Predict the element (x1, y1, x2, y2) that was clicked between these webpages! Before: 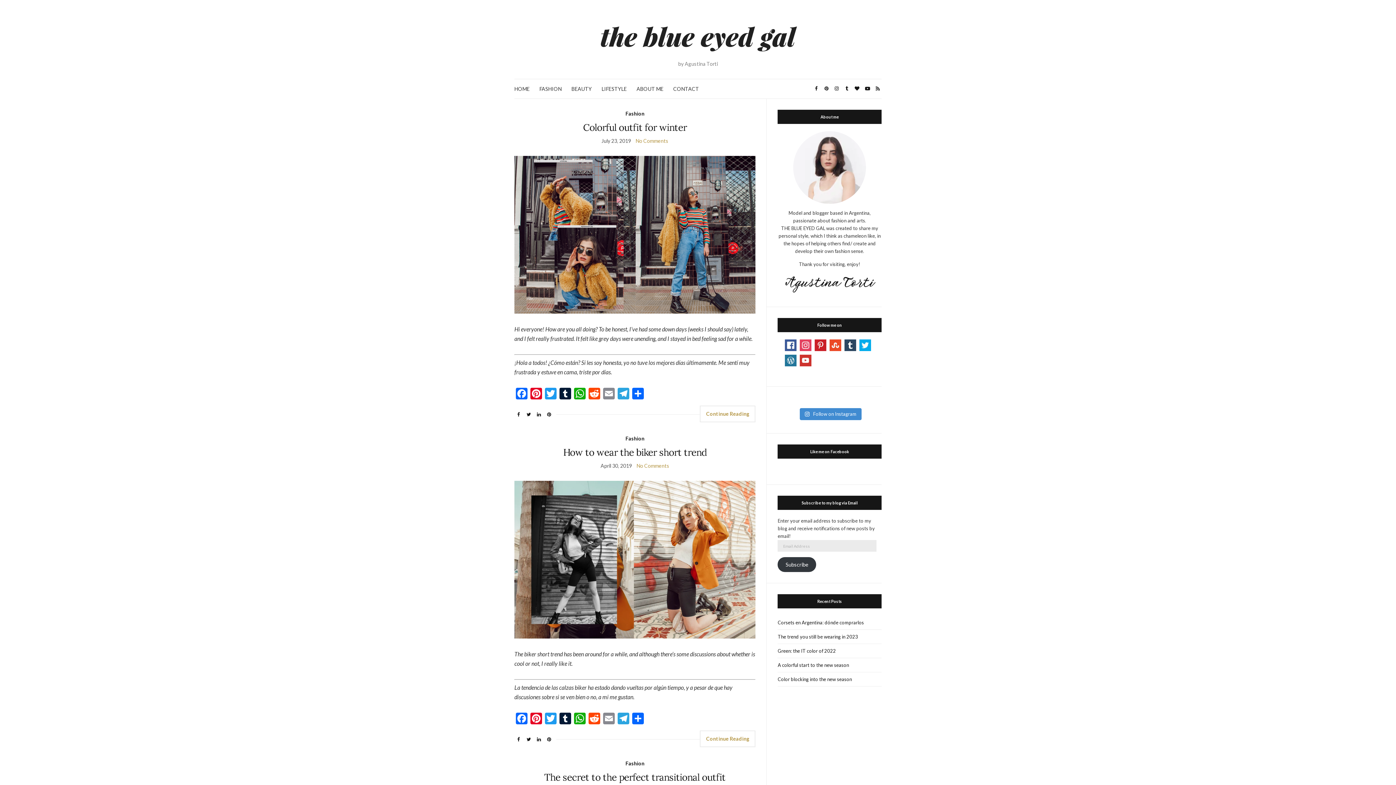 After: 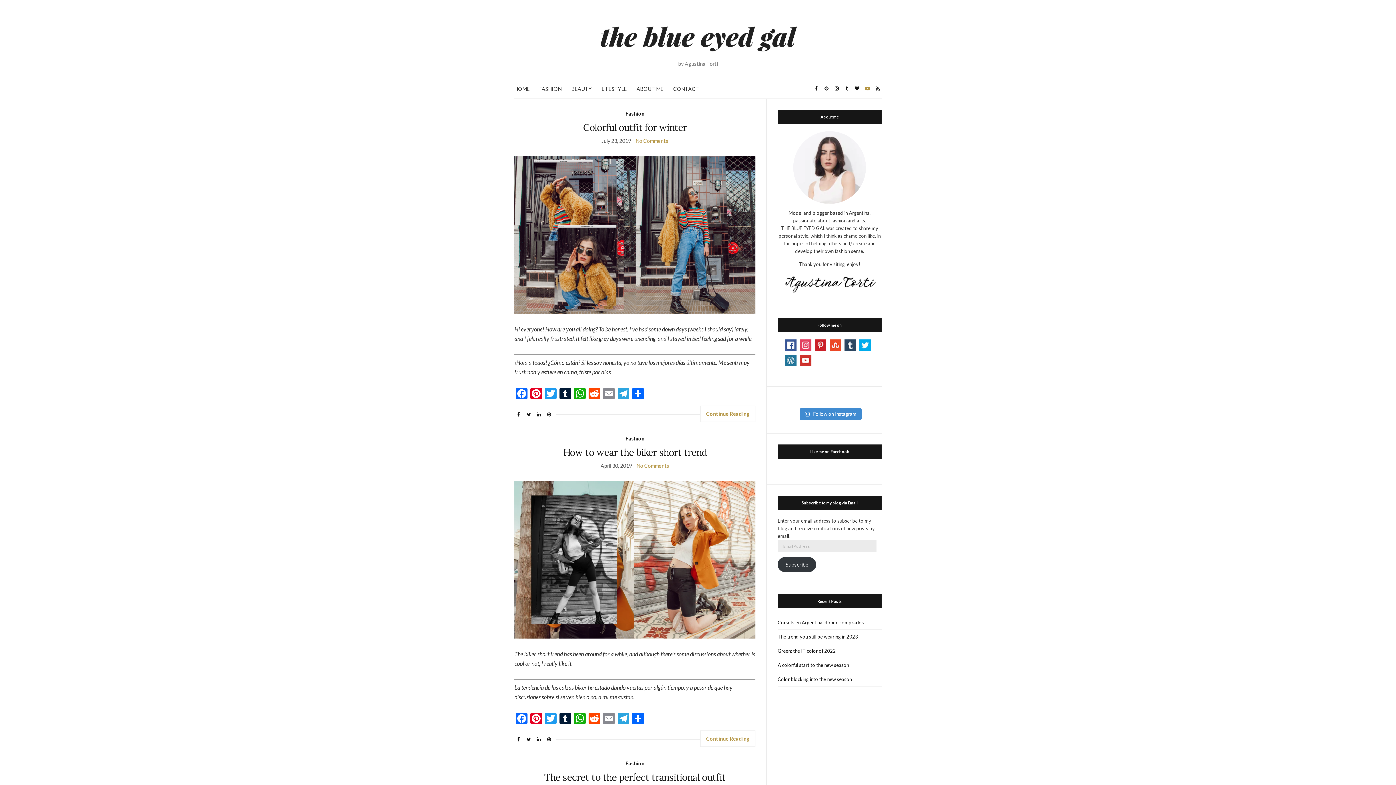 Action: bbox: (863, 84, 872, 93)